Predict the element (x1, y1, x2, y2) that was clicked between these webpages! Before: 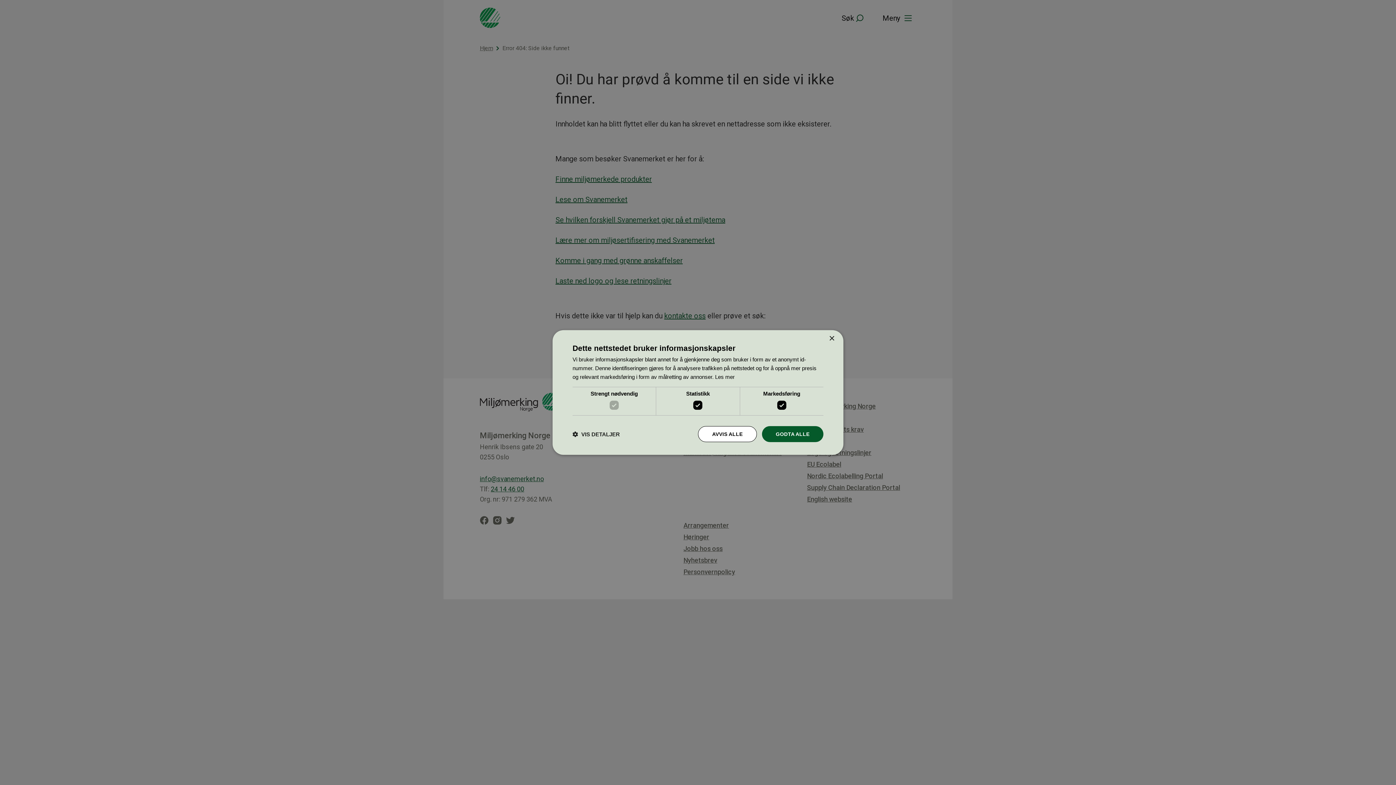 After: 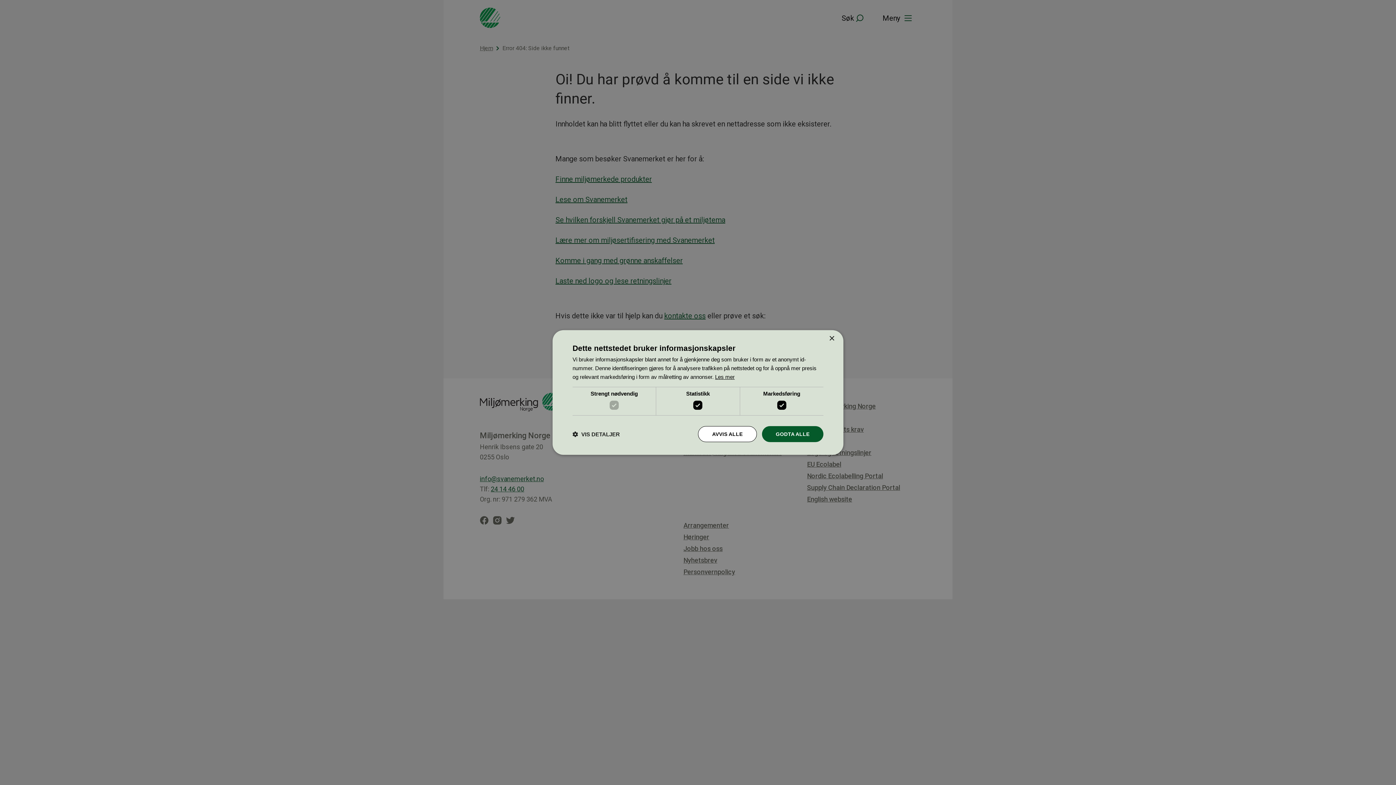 Action: label: Les mer, opens a new window bbox: (715, 374, 734, 380)